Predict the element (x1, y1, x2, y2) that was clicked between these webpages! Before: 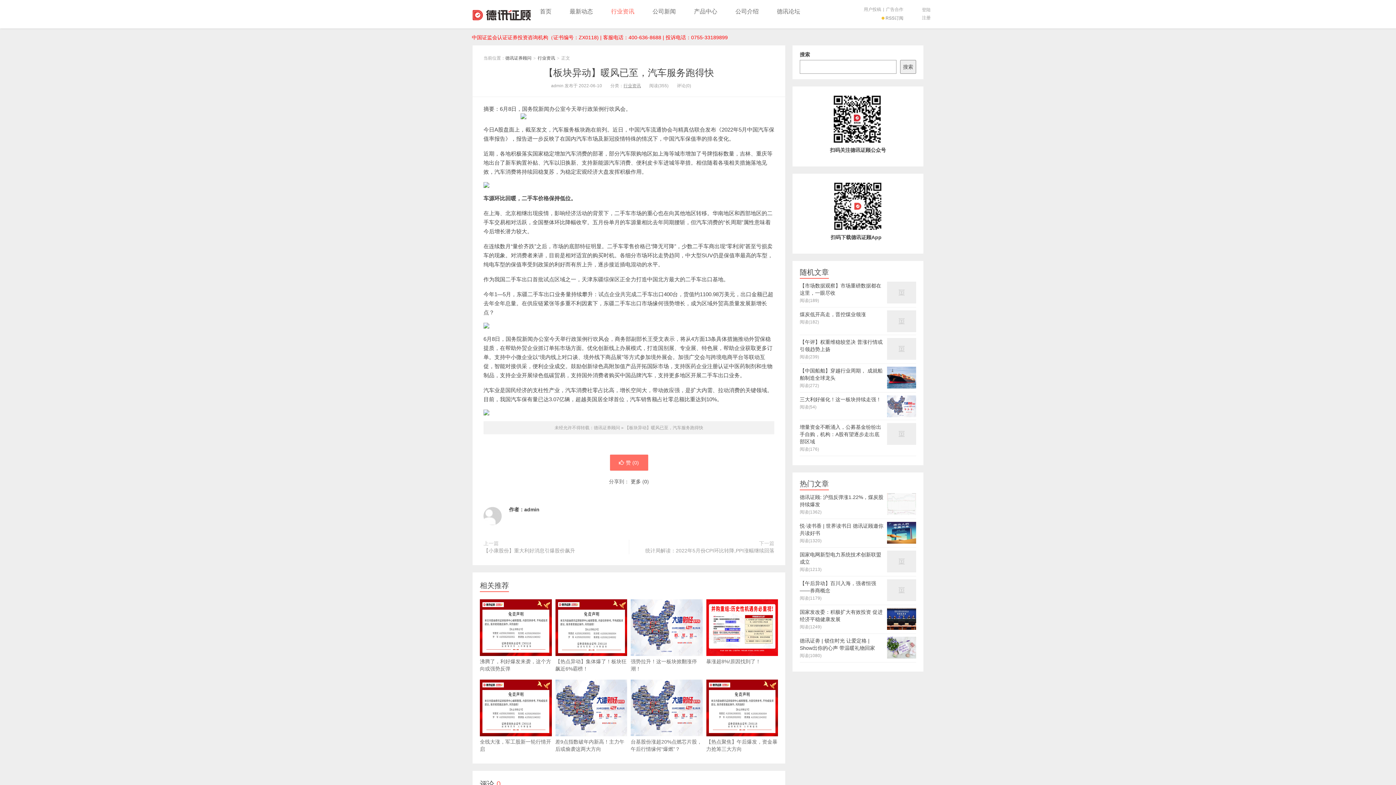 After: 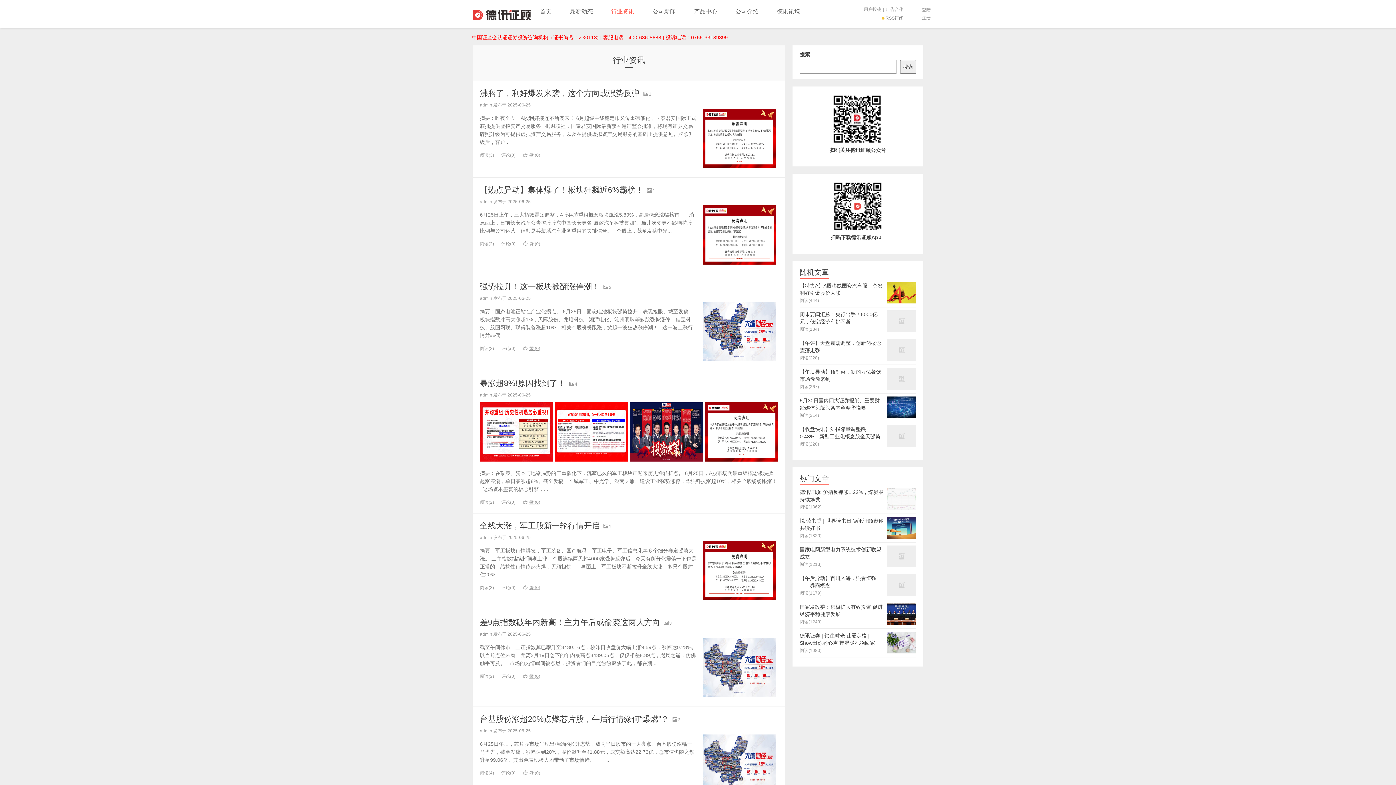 Action: label: 行业资讯 bbox: (602, 3, 643, 19)